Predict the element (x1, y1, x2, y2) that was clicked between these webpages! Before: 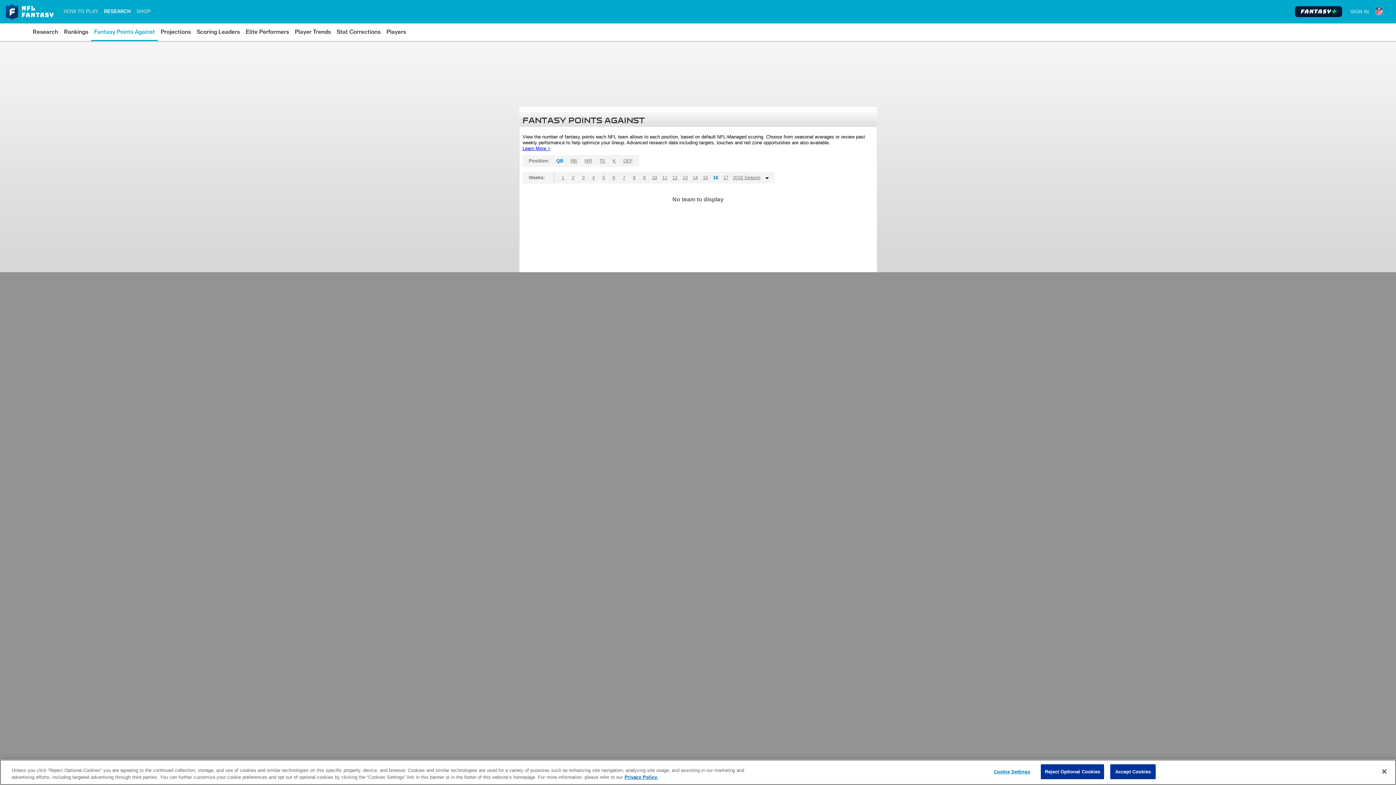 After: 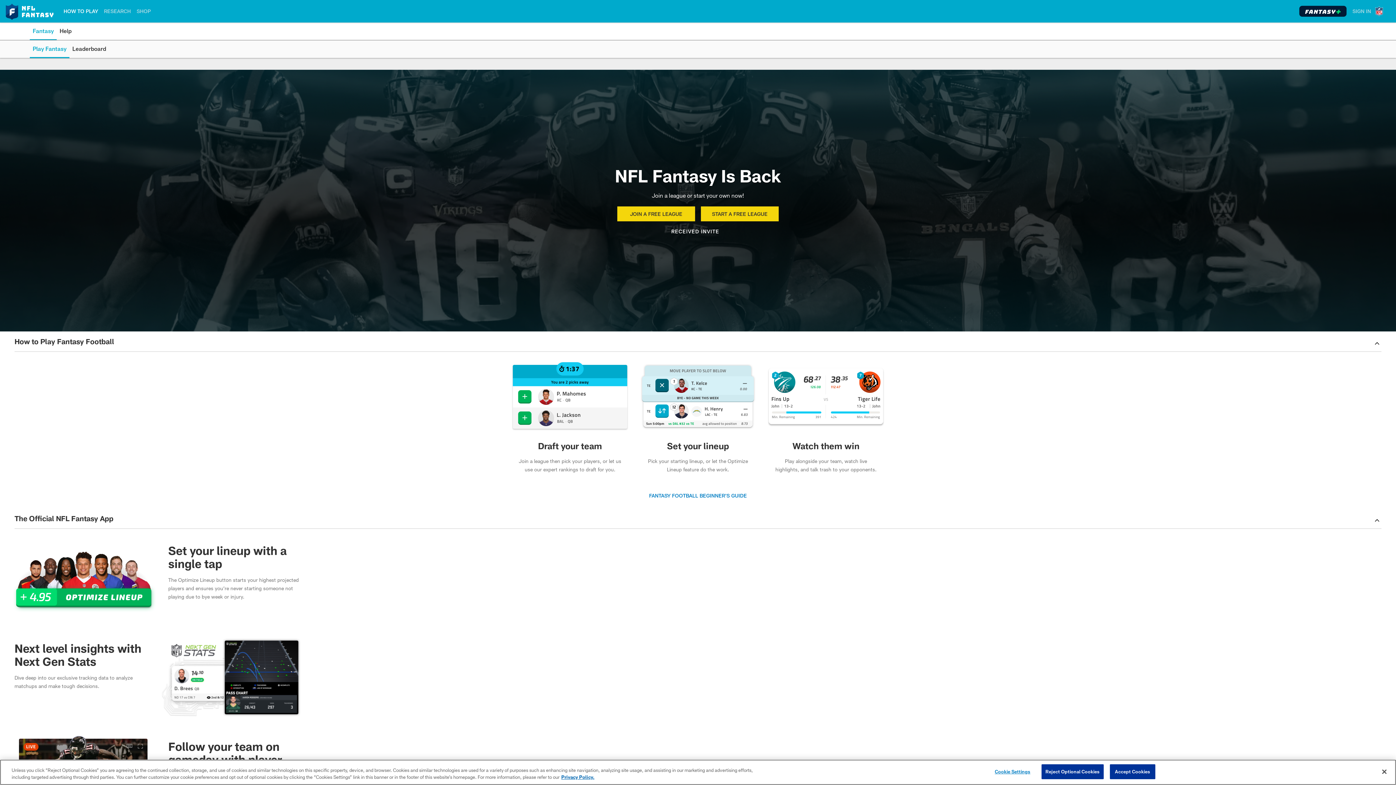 Action: bbox: (63, 2, 98, 19) label: HOW TO PLAY